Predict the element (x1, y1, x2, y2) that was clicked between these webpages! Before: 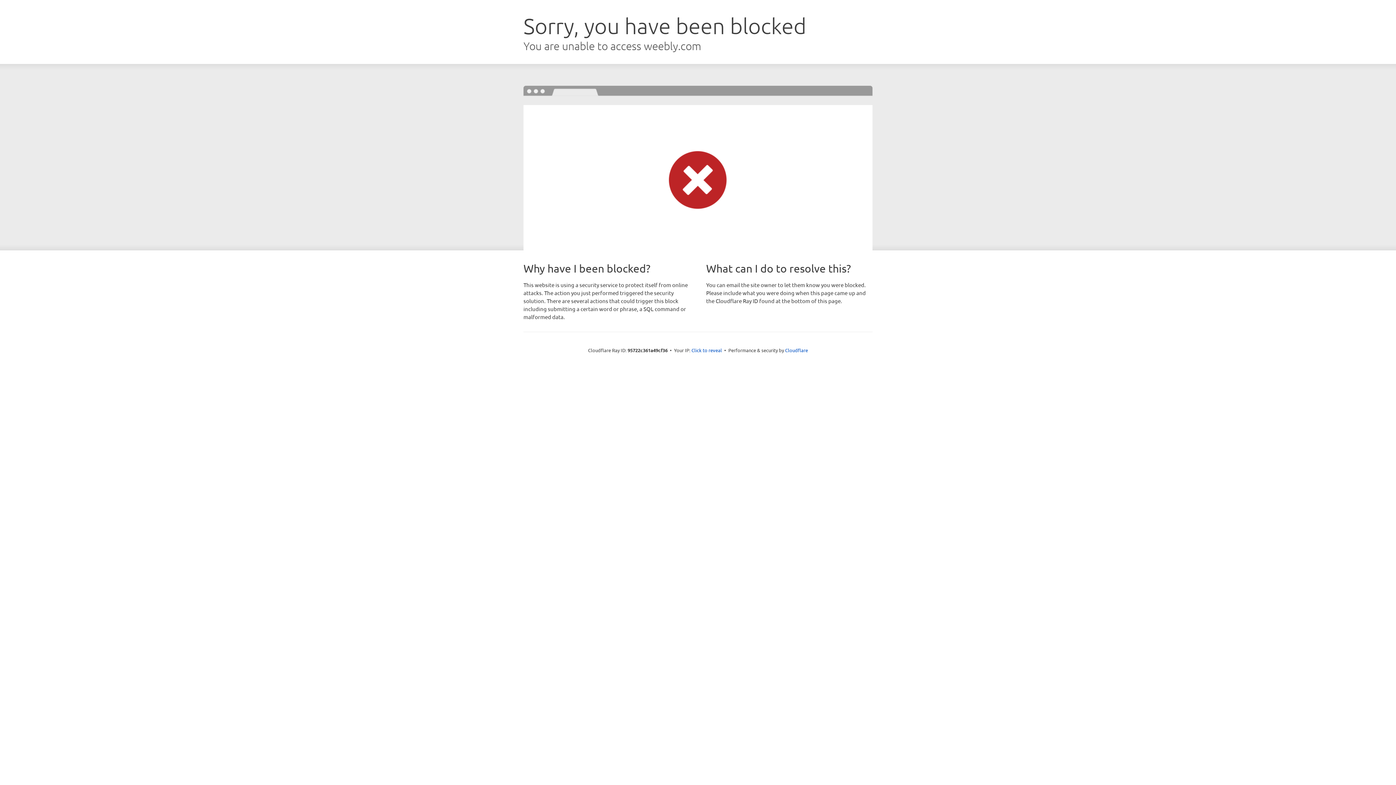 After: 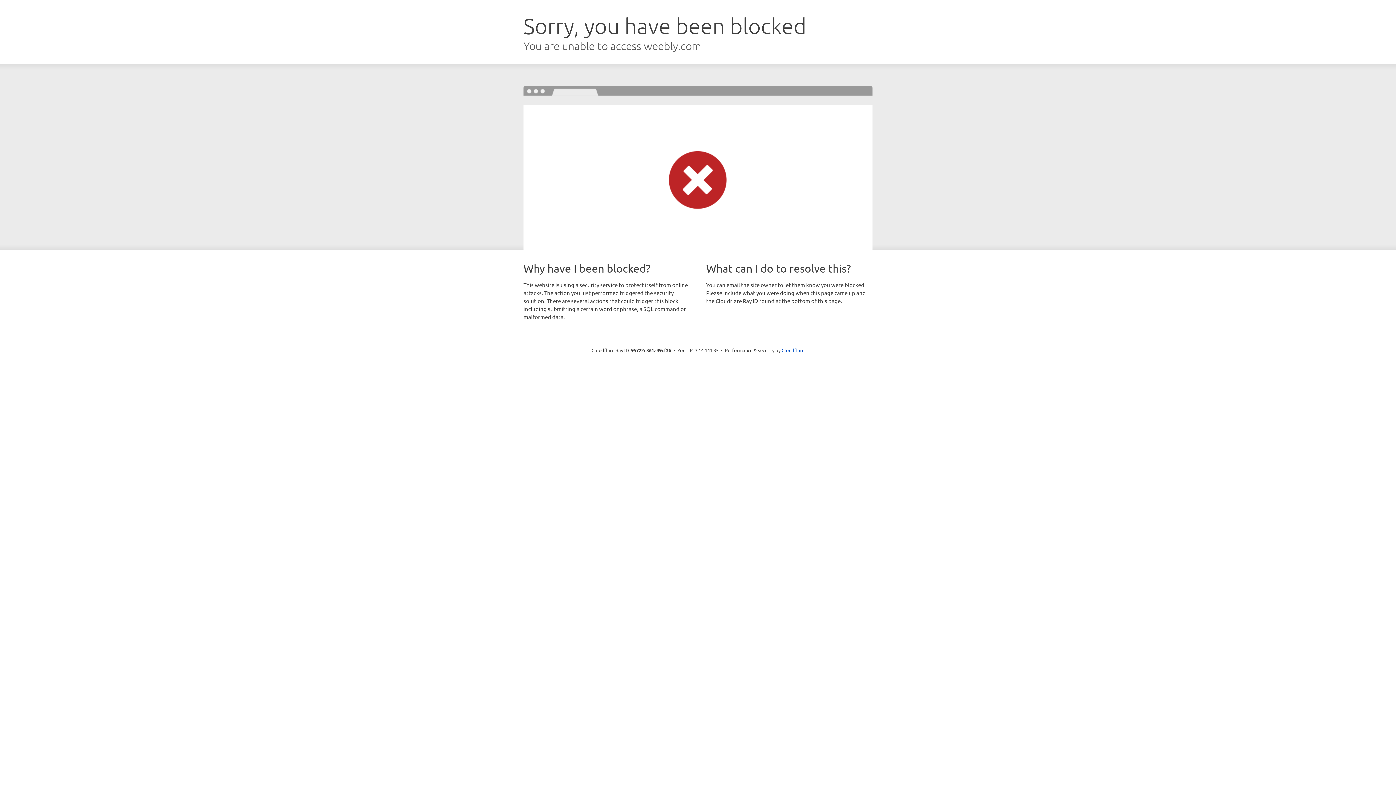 Action: bbox: (691, 346, 722, 353) label: Click to reveal